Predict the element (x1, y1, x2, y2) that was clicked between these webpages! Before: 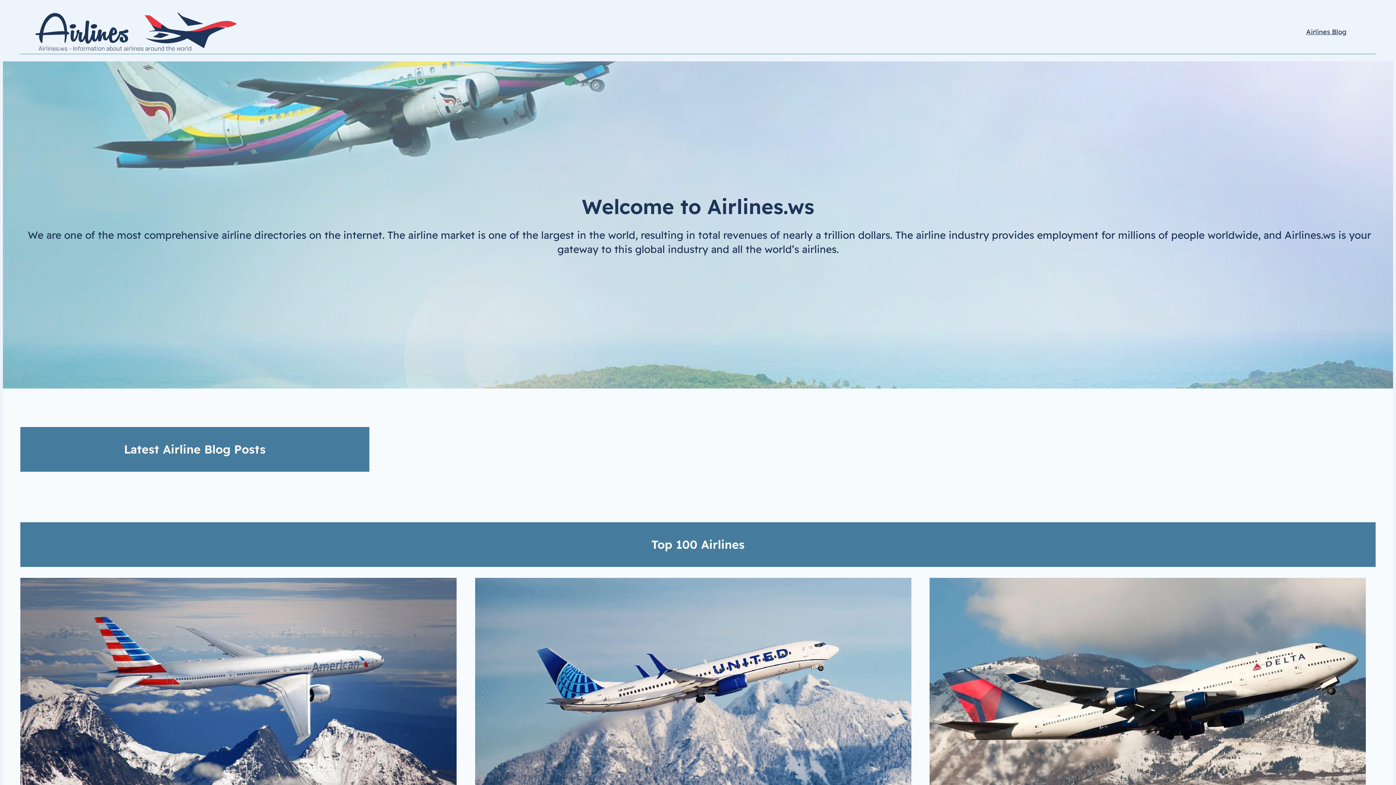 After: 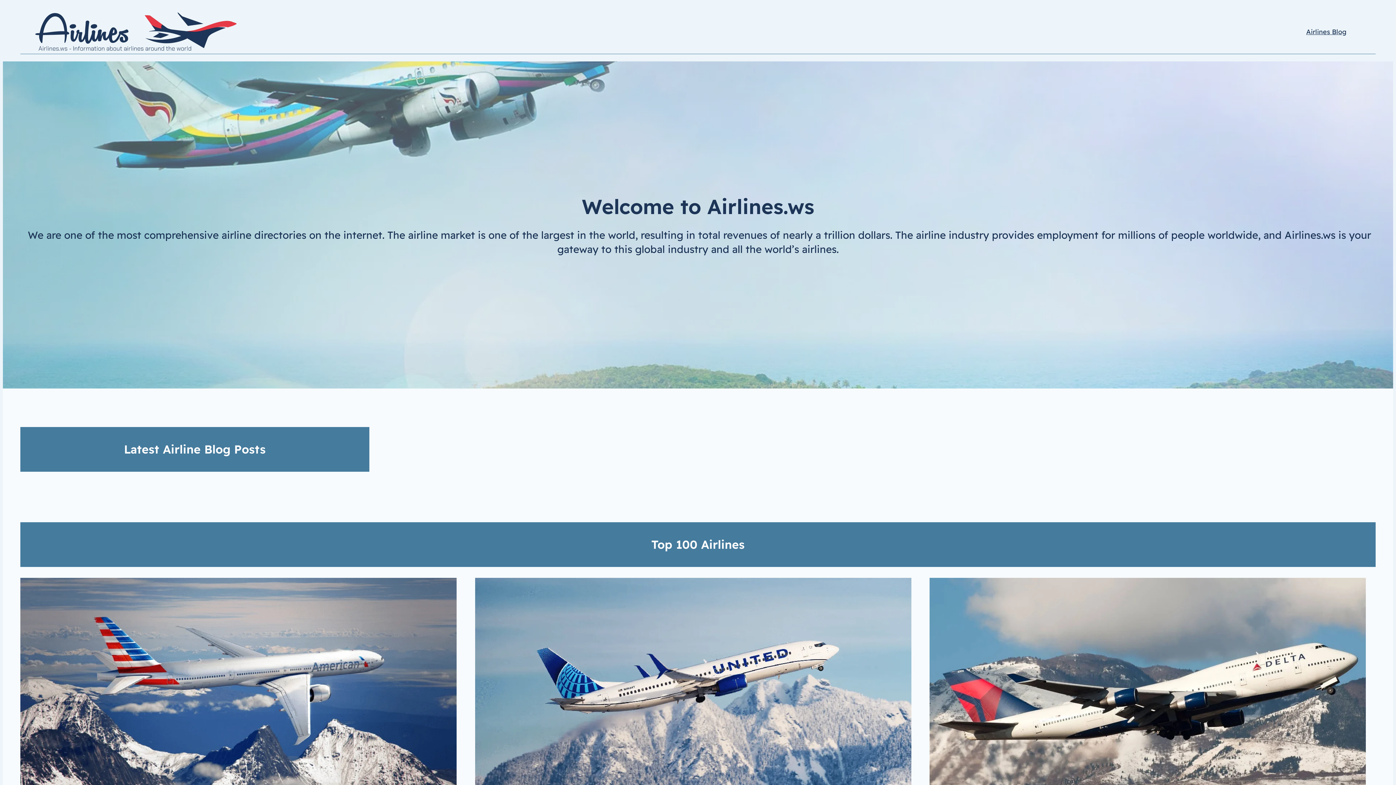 Action: label: Airlines Blog bbox: (1306, 26, 1346, 37)